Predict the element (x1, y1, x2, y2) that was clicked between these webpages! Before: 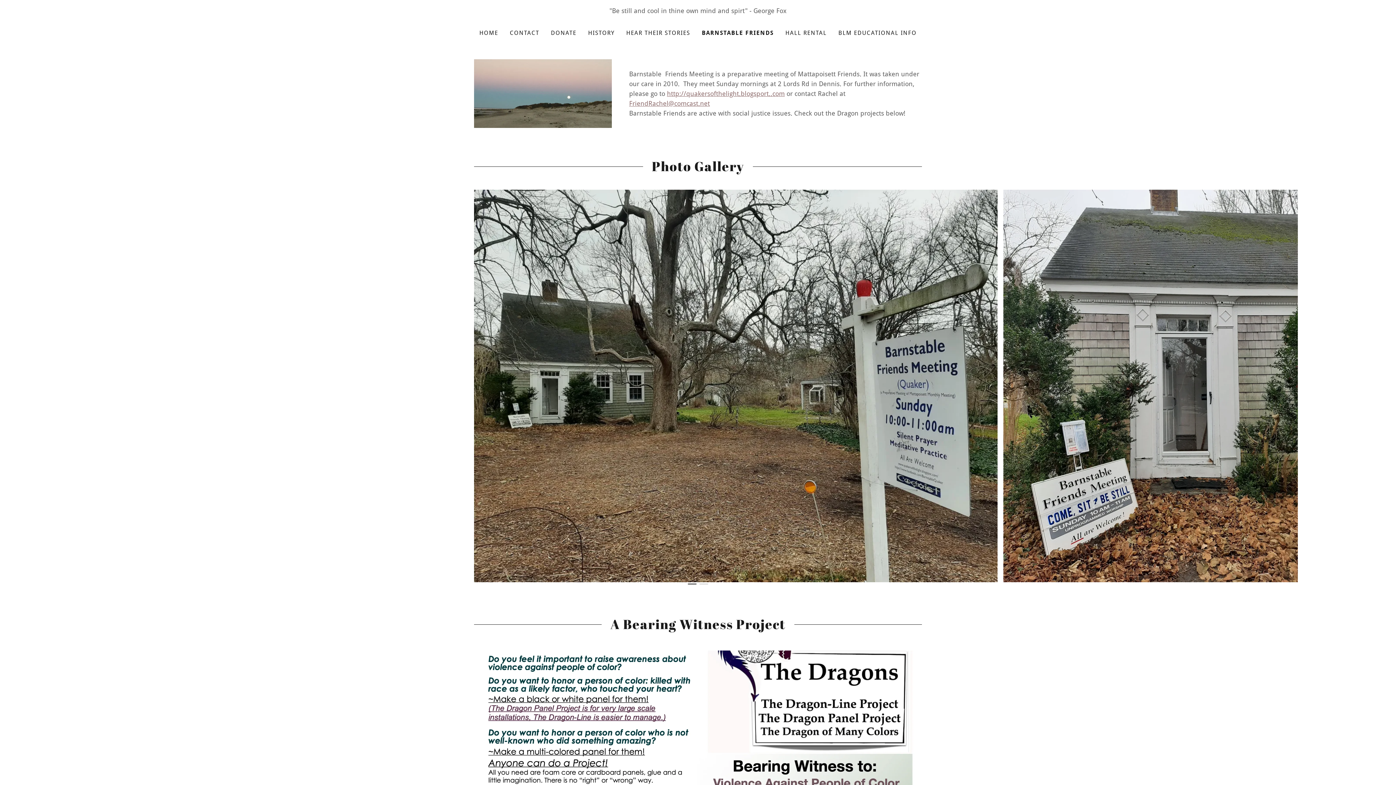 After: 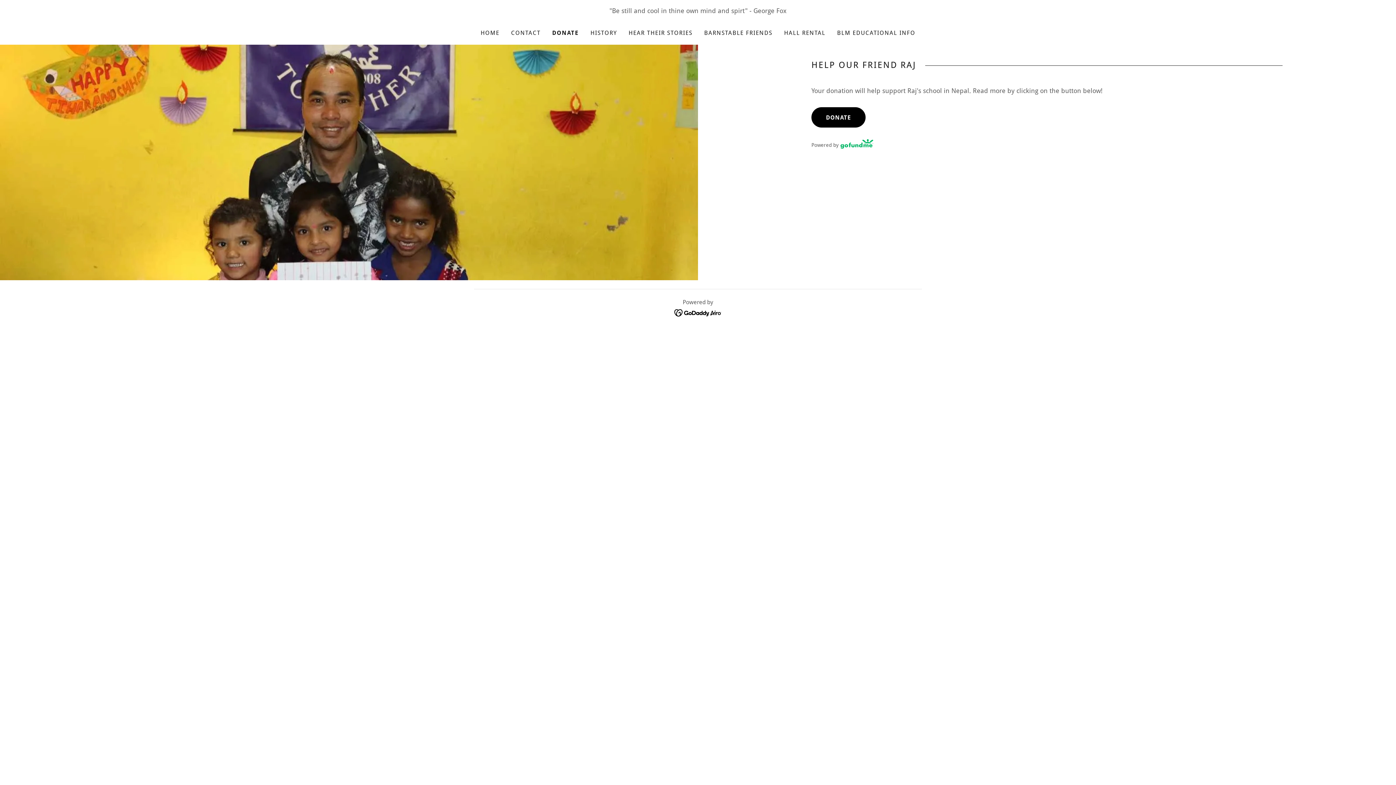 Action: bbox: (548, 26, 578, 39) label: DONATE